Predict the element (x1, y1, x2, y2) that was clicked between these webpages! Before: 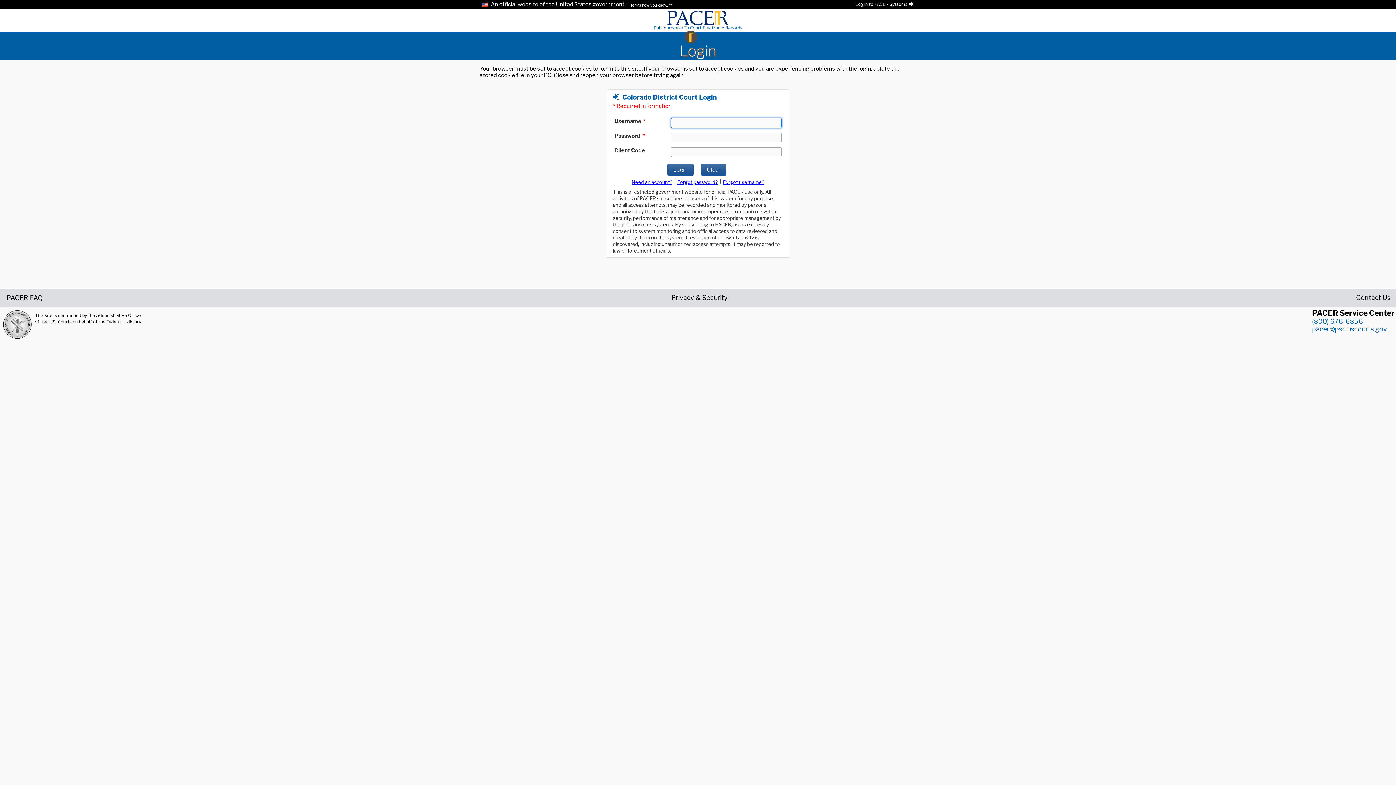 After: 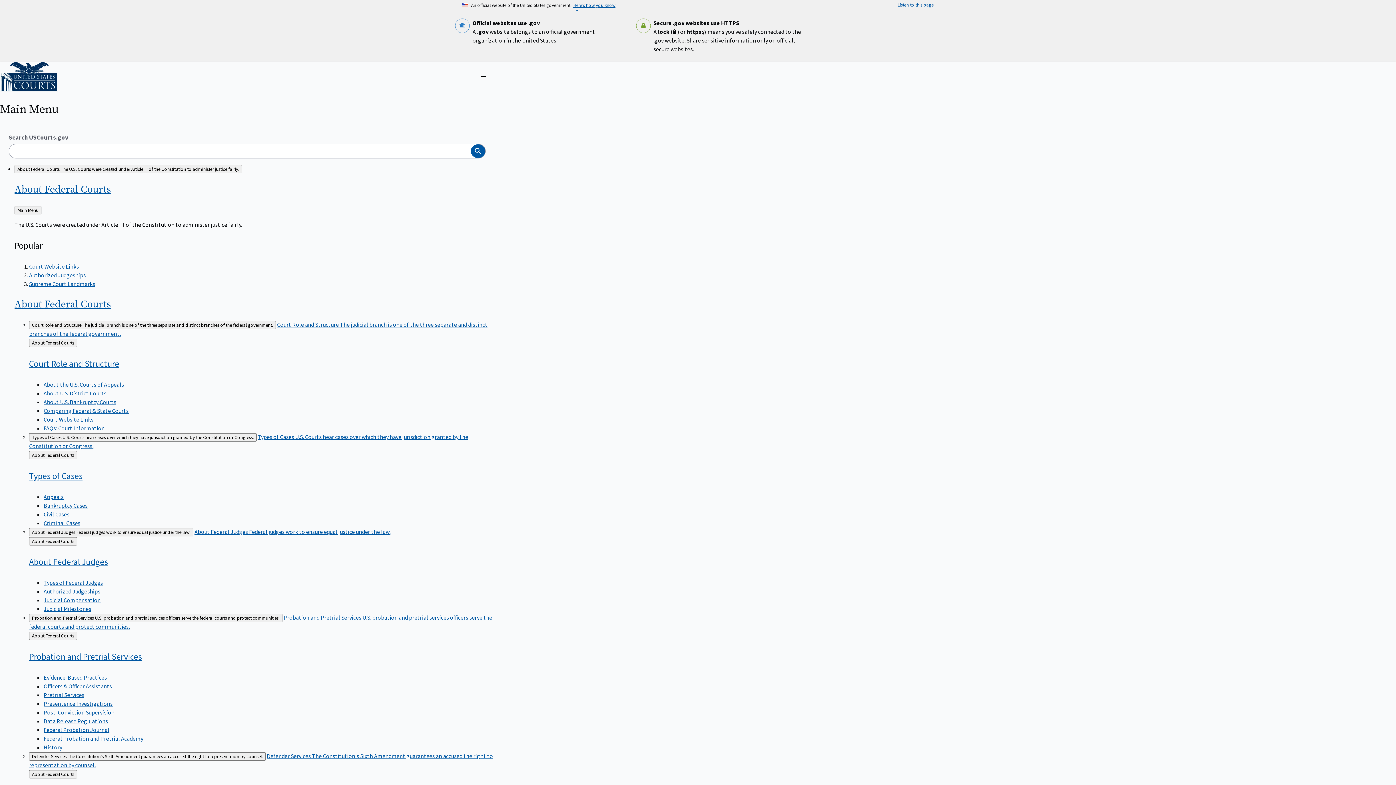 Action: bbox: (2, 310, 32, 339)